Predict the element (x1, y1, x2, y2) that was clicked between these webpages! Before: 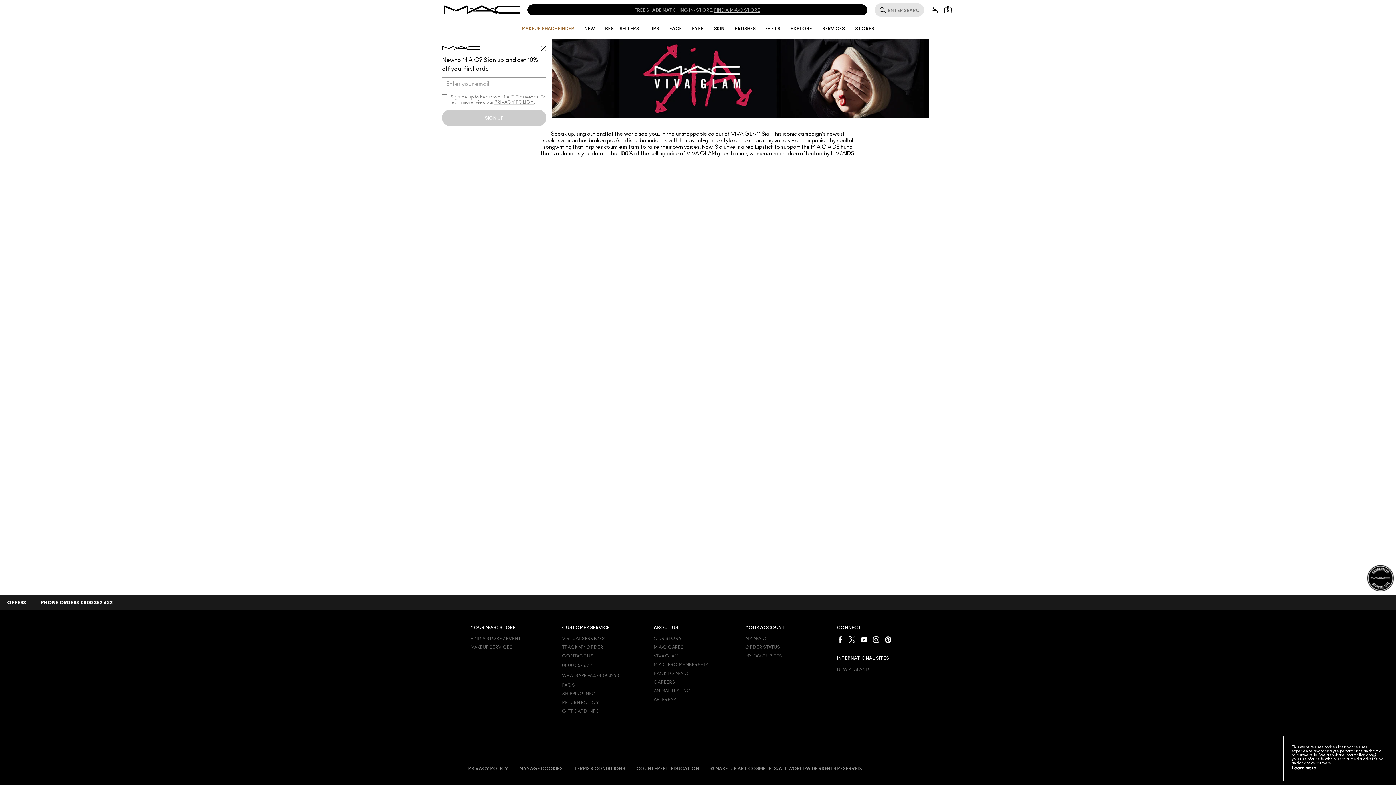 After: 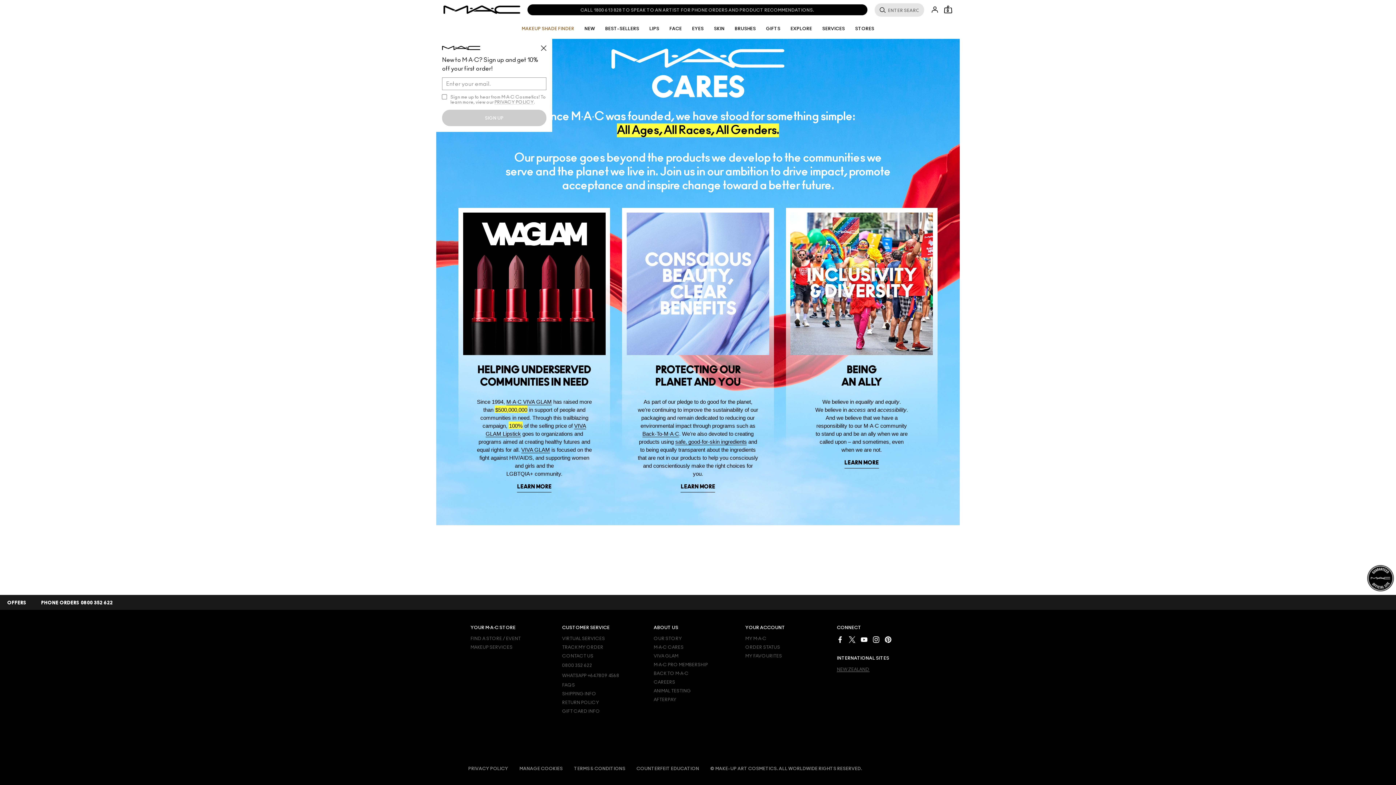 Action: label: M·A·C CARES bbox: (653, 644, 734, 650)